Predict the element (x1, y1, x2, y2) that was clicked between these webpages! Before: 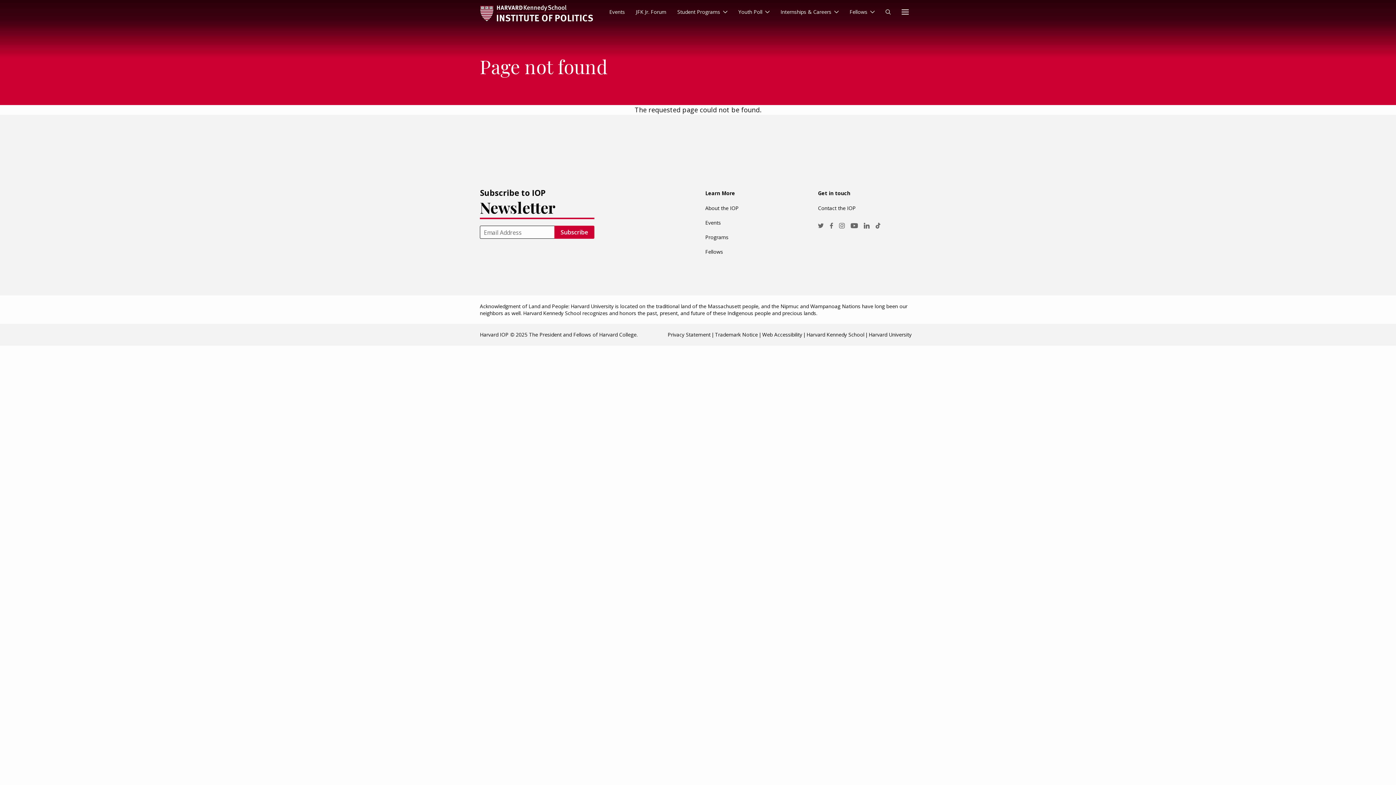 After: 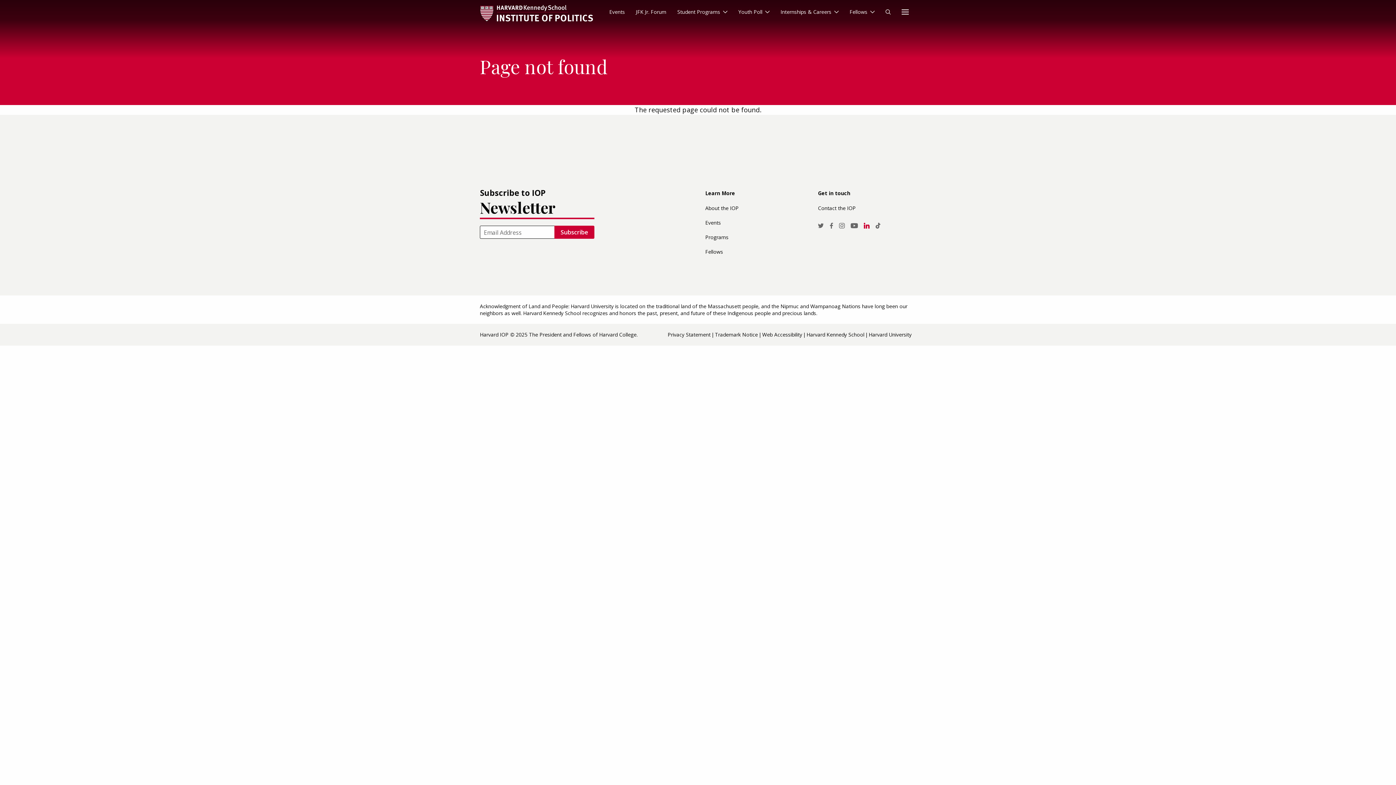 Action: label: LinkedIn bbox: (861, 220, 872, 231)